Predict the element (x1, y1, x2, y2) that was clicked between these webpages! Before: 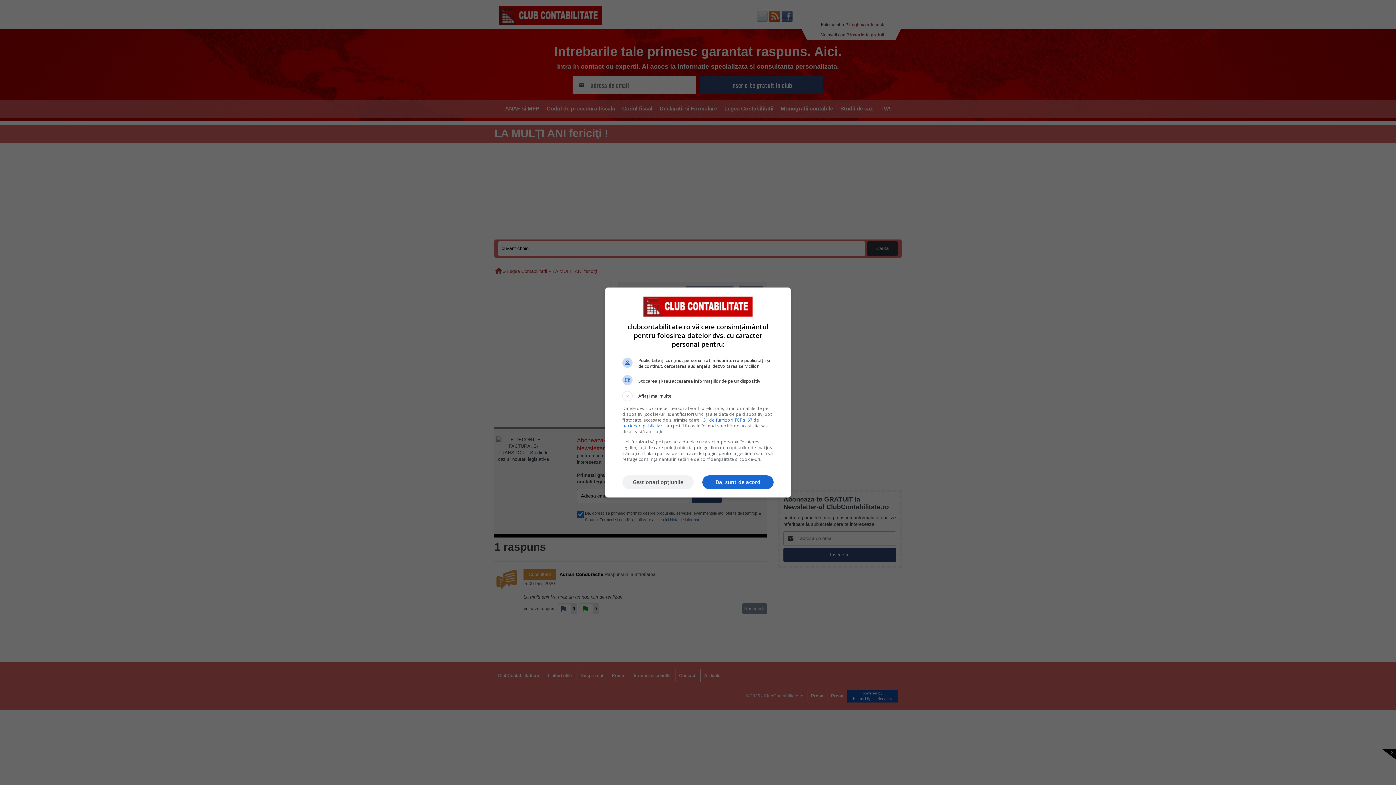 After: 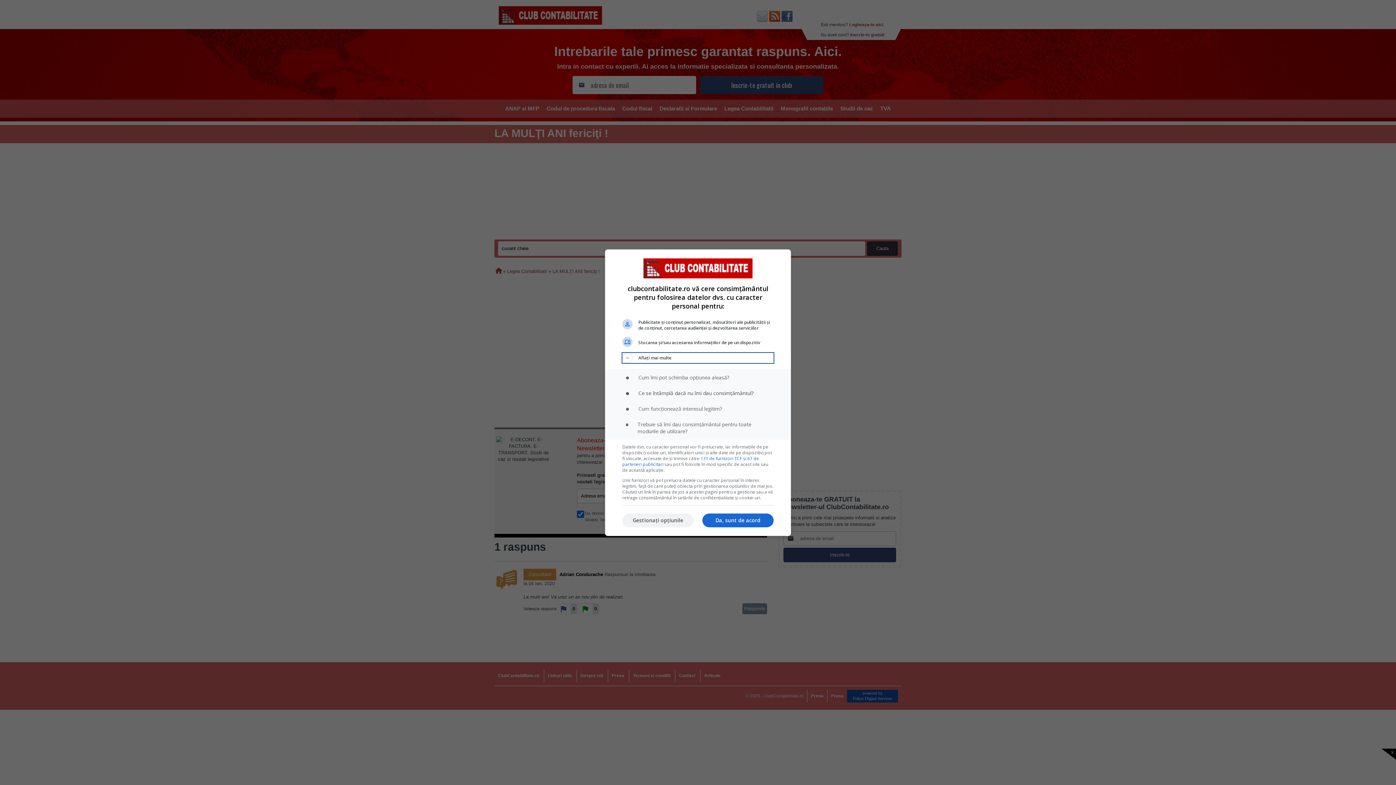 Action: label: Aflați mai multe bbox: (622, 391, 773, 401)